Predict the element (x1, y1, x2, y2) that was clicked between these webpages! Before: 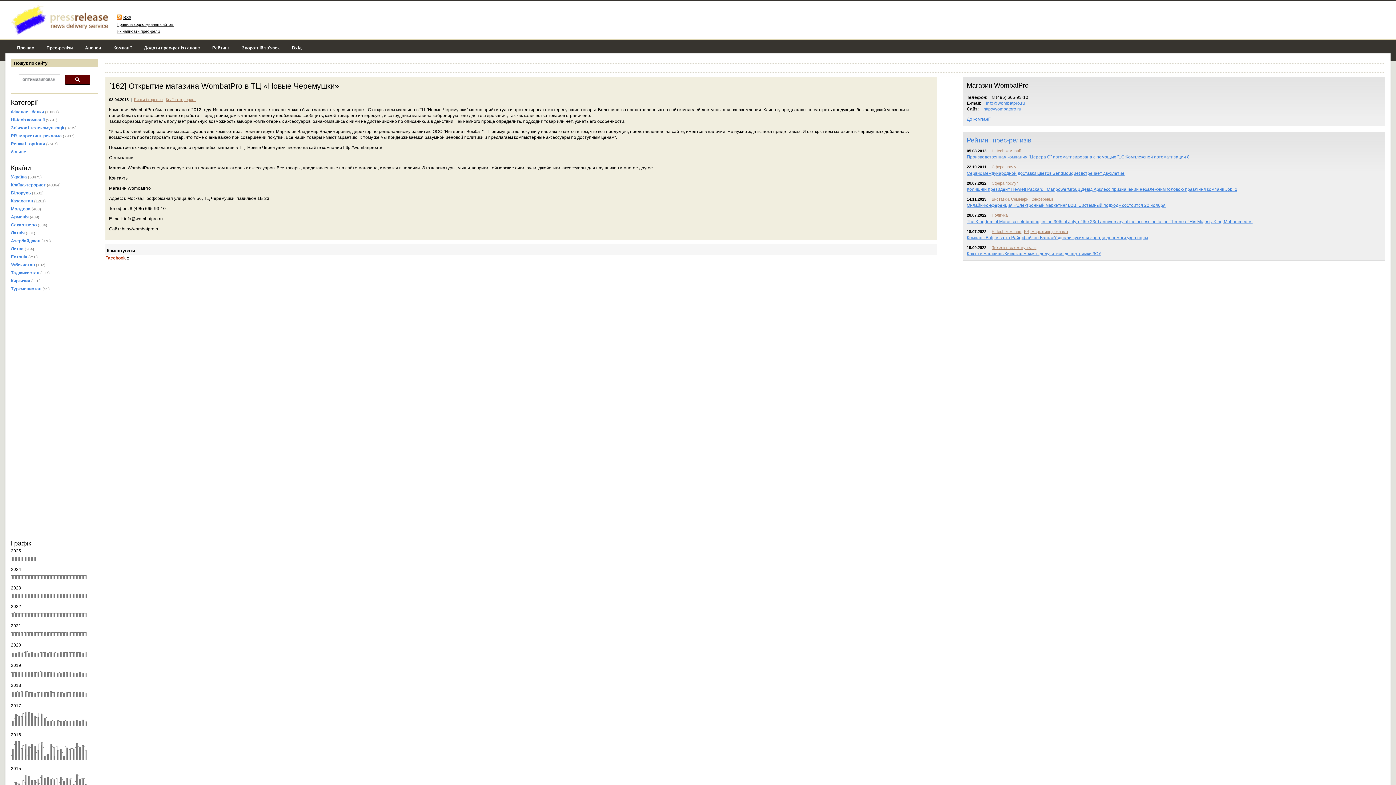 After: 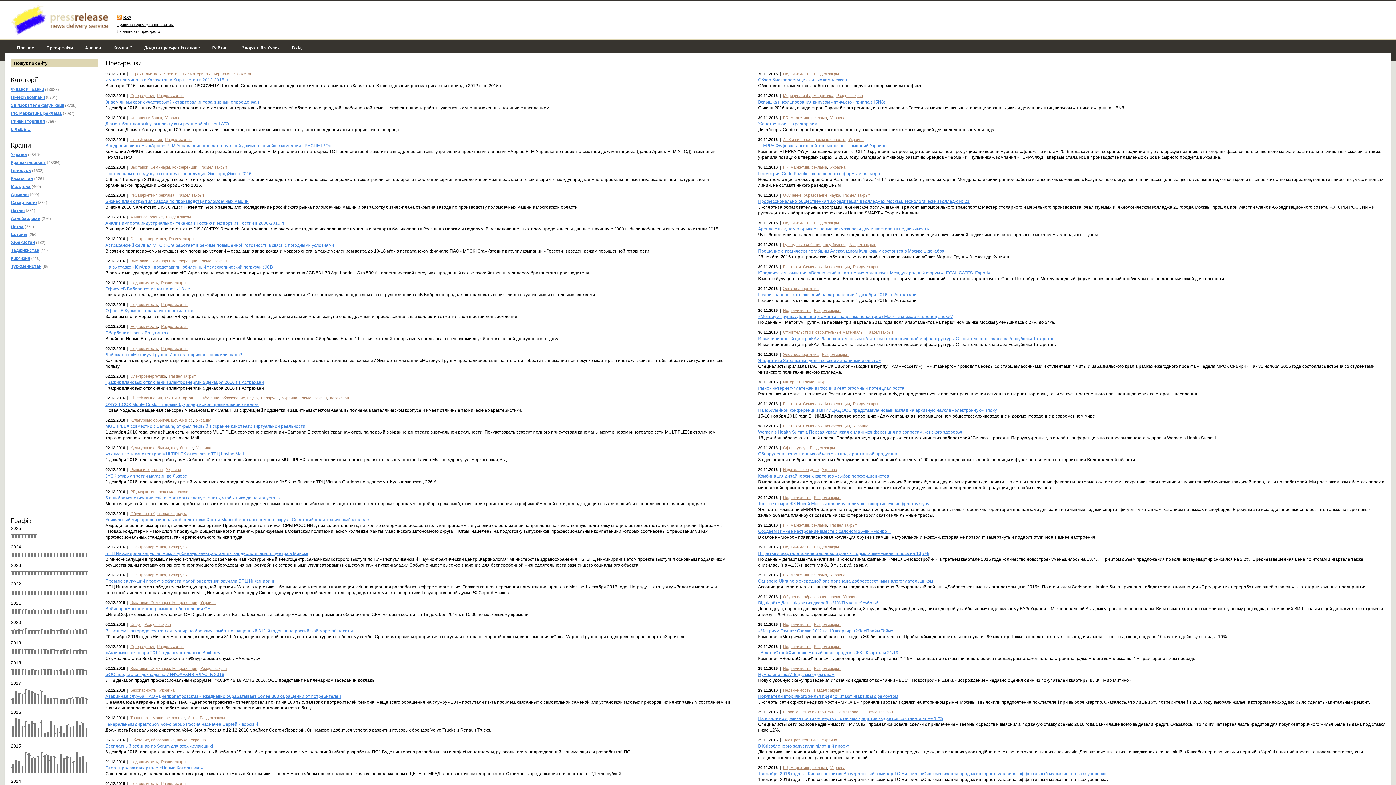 Action: bbox: (79, 755, 80, 761)